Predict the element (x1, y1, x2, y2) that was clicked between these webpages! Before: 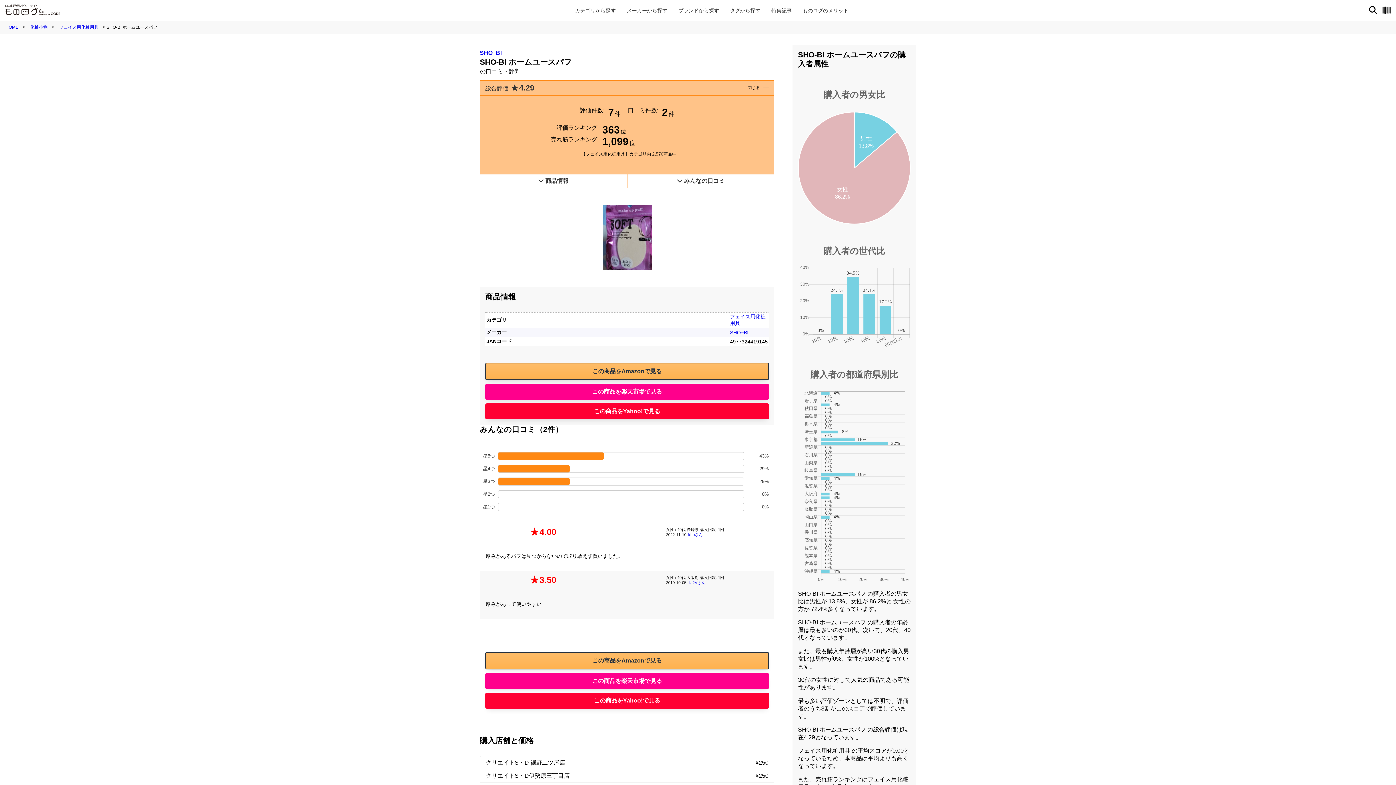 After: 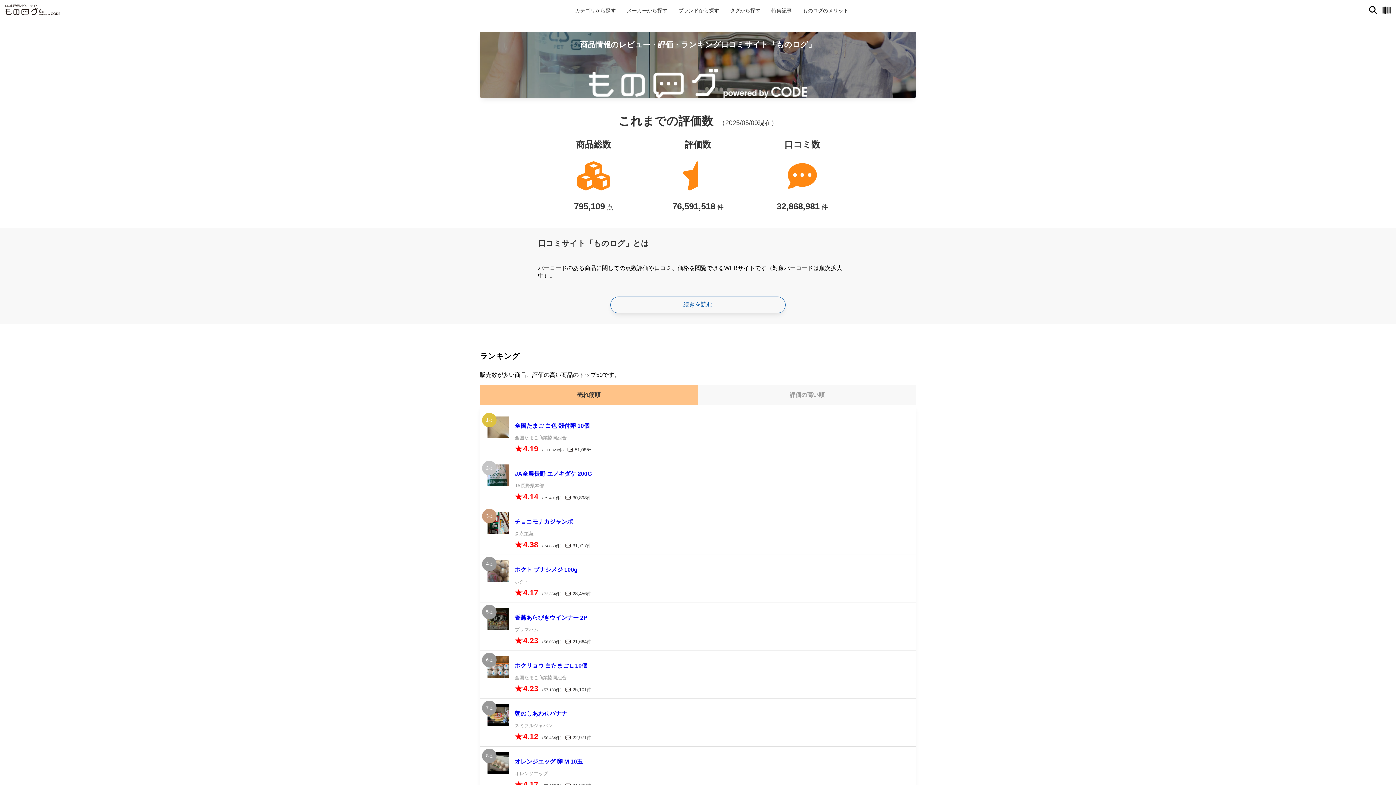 Action: label: HOME bbox: (5, 24, 22, 29)